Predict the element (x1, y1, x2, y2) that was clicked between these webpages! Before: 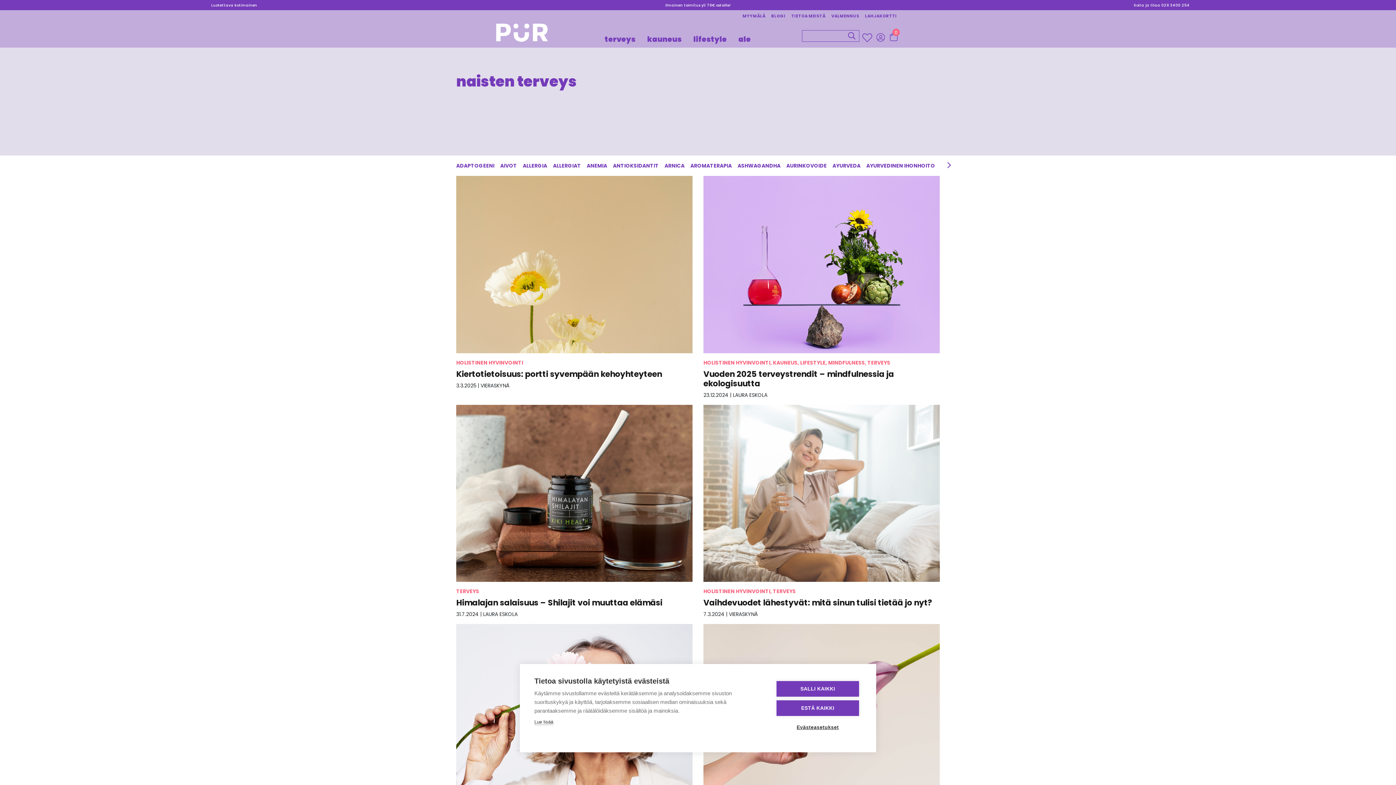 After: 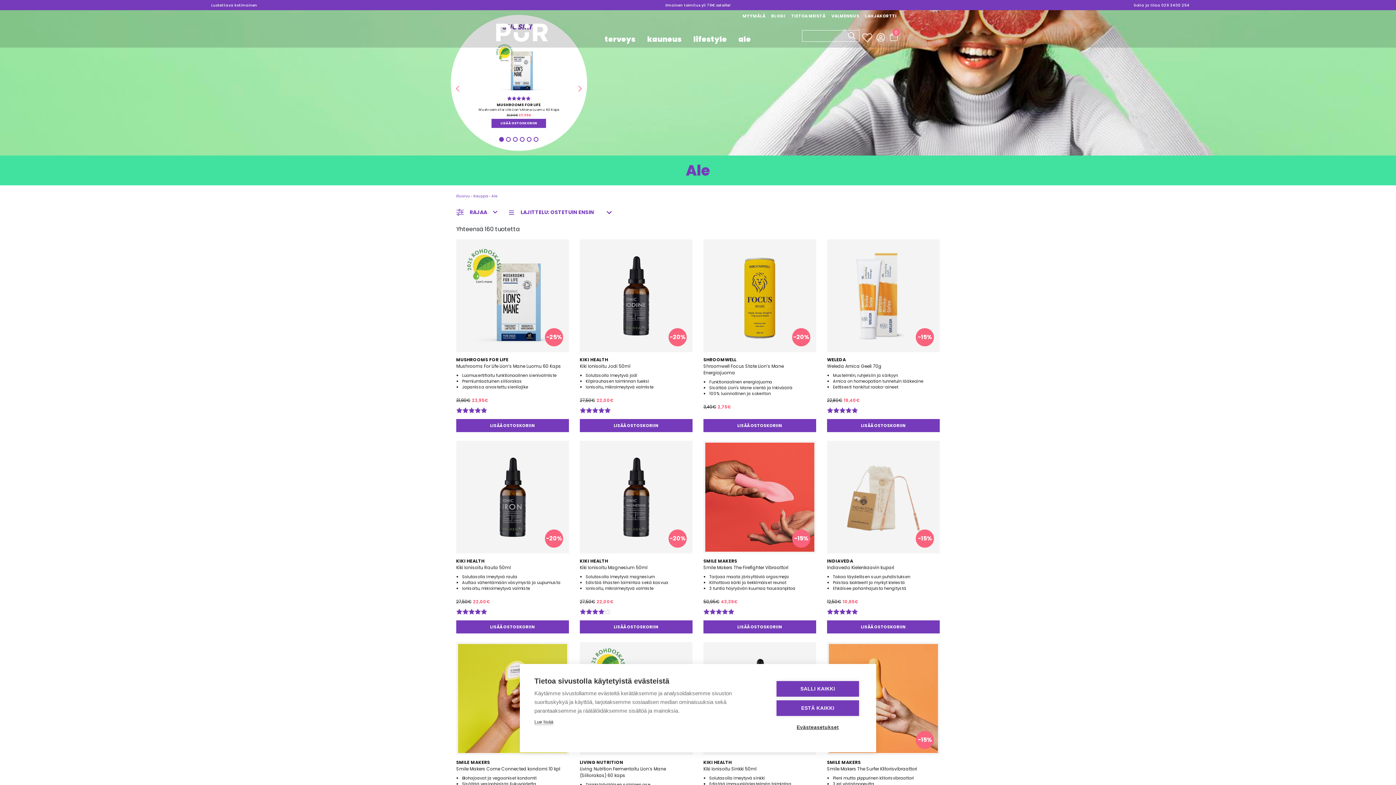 Action: bbox: (738, 34, 751, 44) label: ale